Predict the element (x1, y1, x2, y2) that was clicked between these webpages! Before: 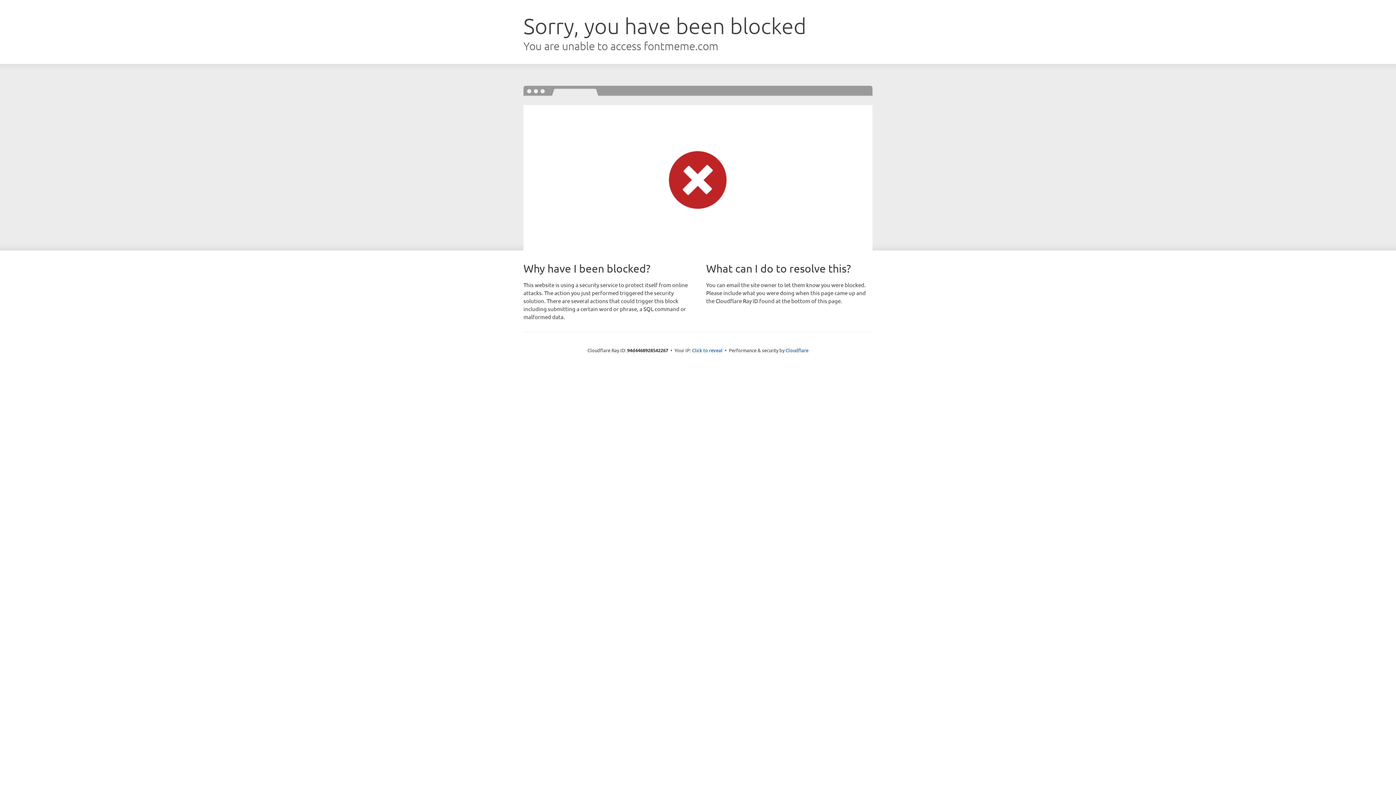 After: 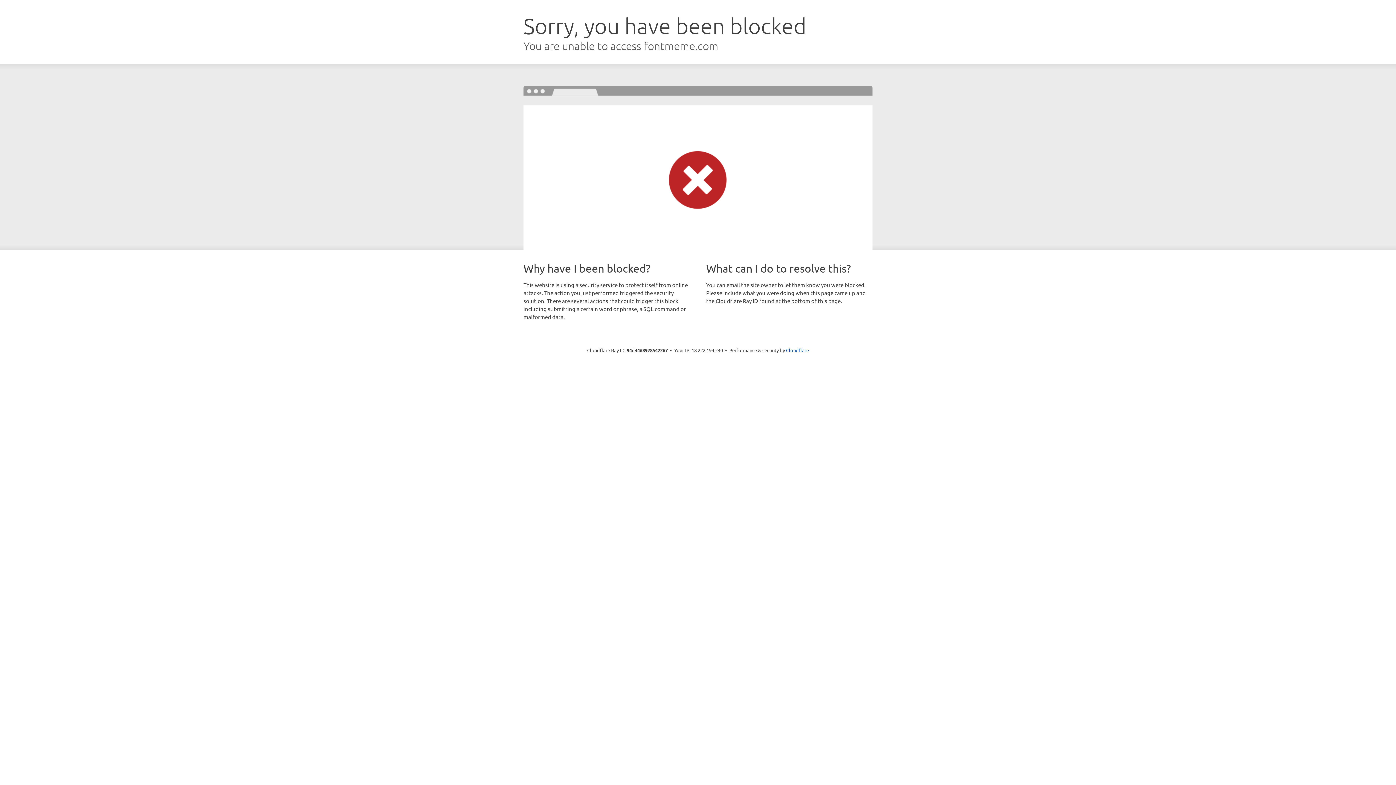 Action: bbox: (692, 346, 722, 353) label: Click to reveal